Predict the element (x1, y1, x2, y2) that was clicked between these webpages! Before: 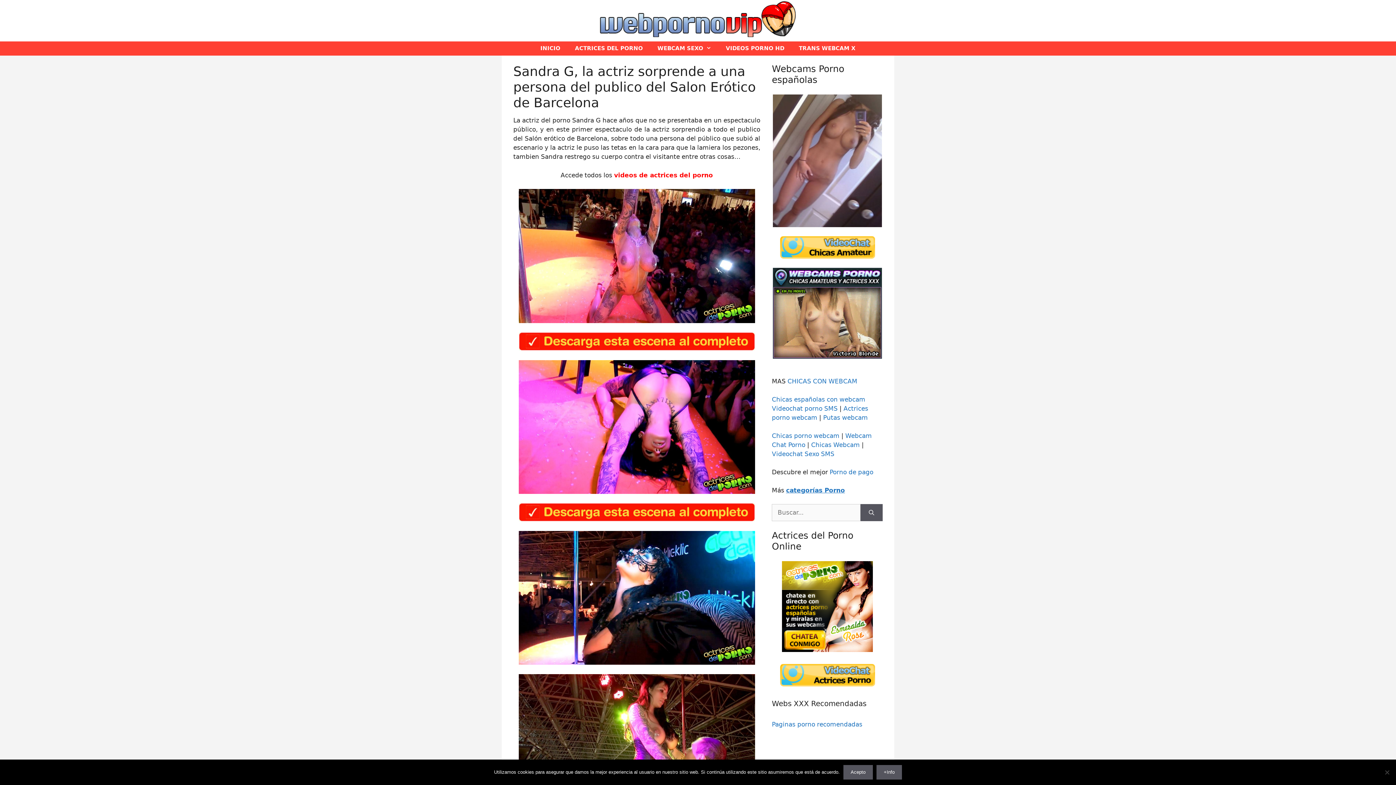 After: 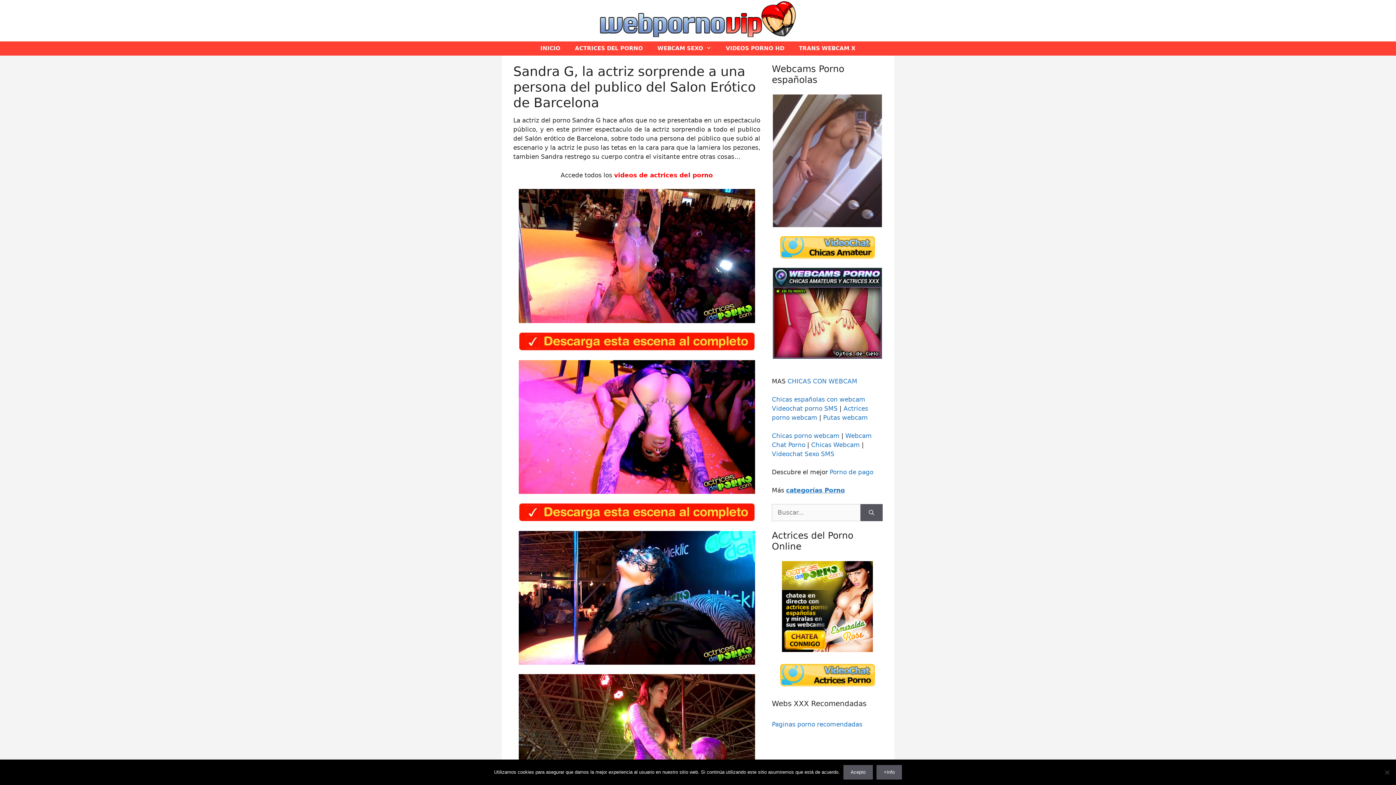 Action: bbox: (772, 268, 882, 358)